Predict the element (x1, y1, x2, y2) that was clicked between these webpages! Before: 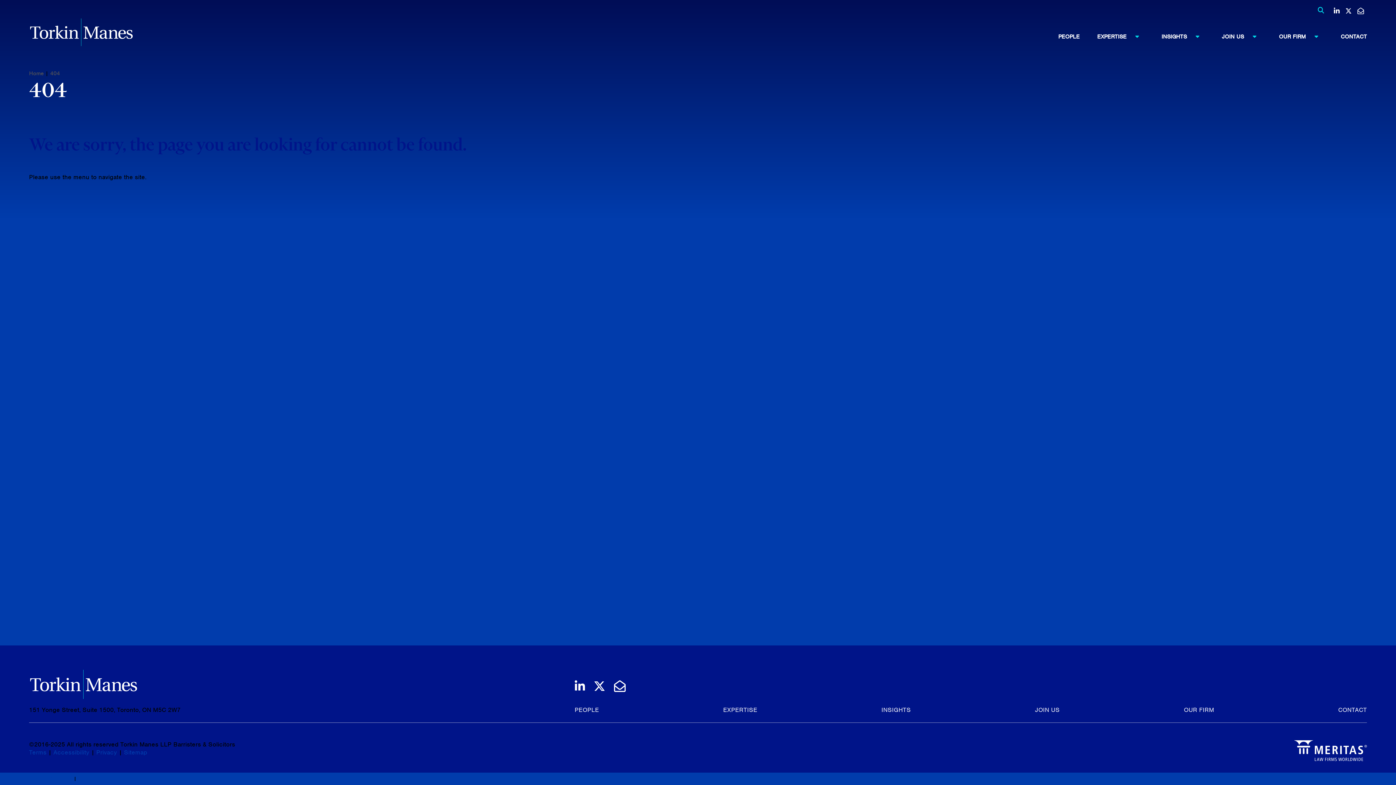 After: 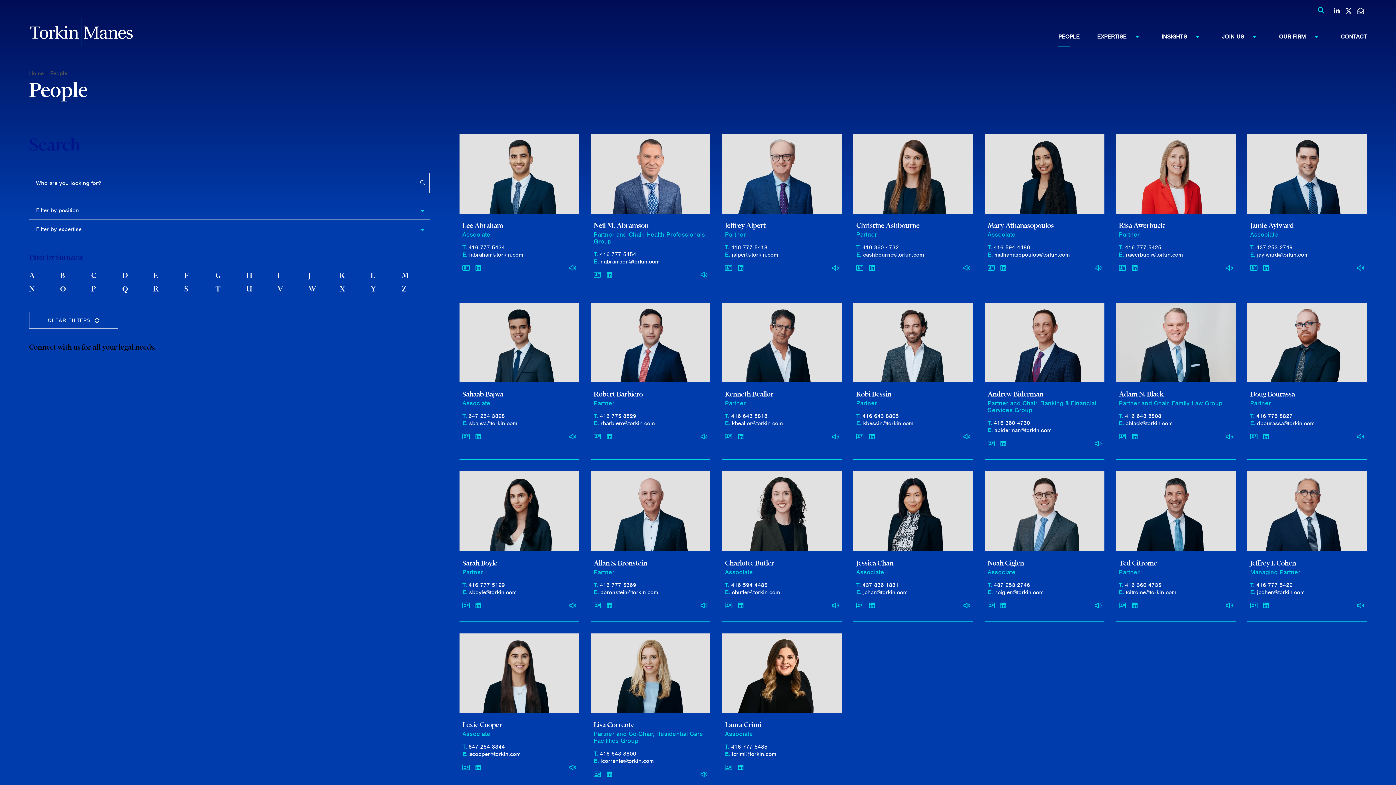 Action: label: PEOPLE bbox: (1058, 26, 1097, 47)